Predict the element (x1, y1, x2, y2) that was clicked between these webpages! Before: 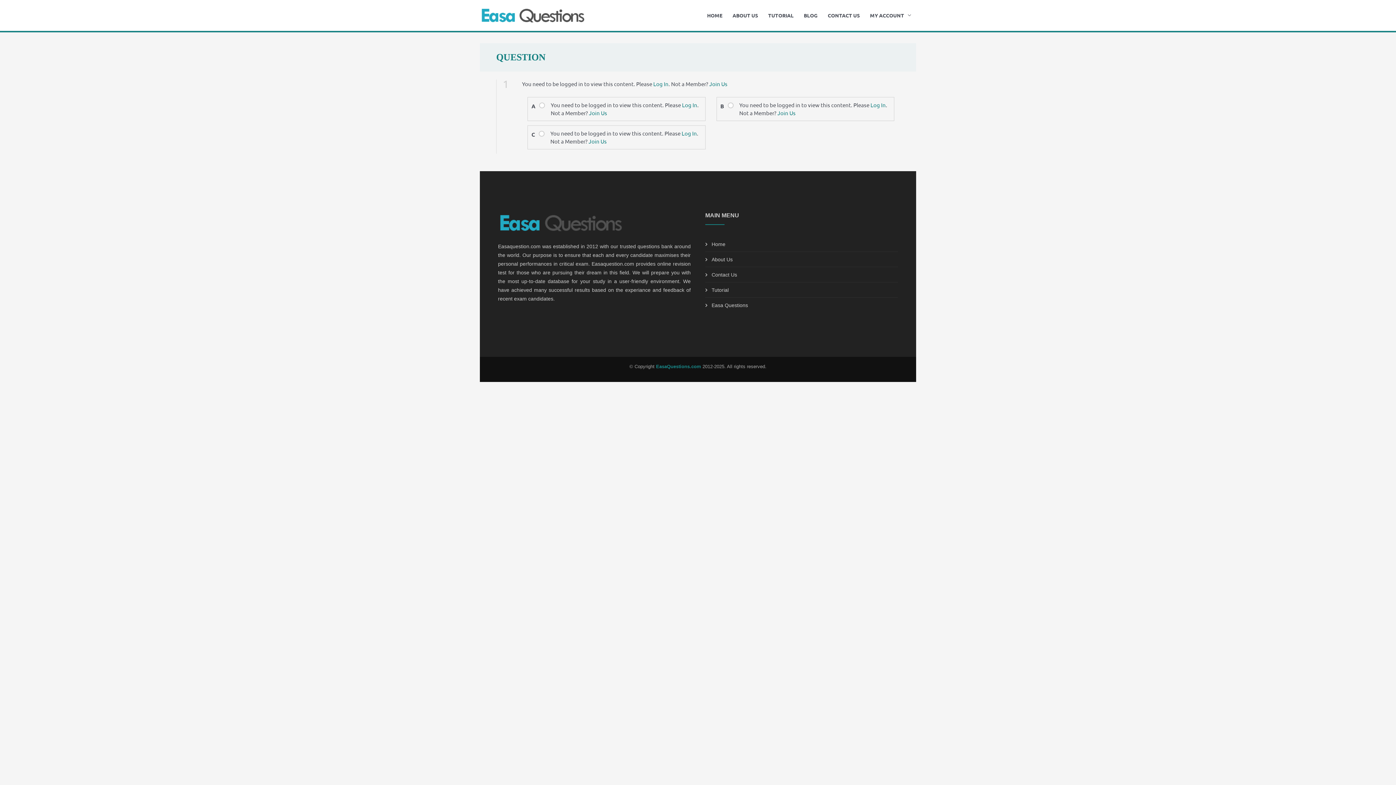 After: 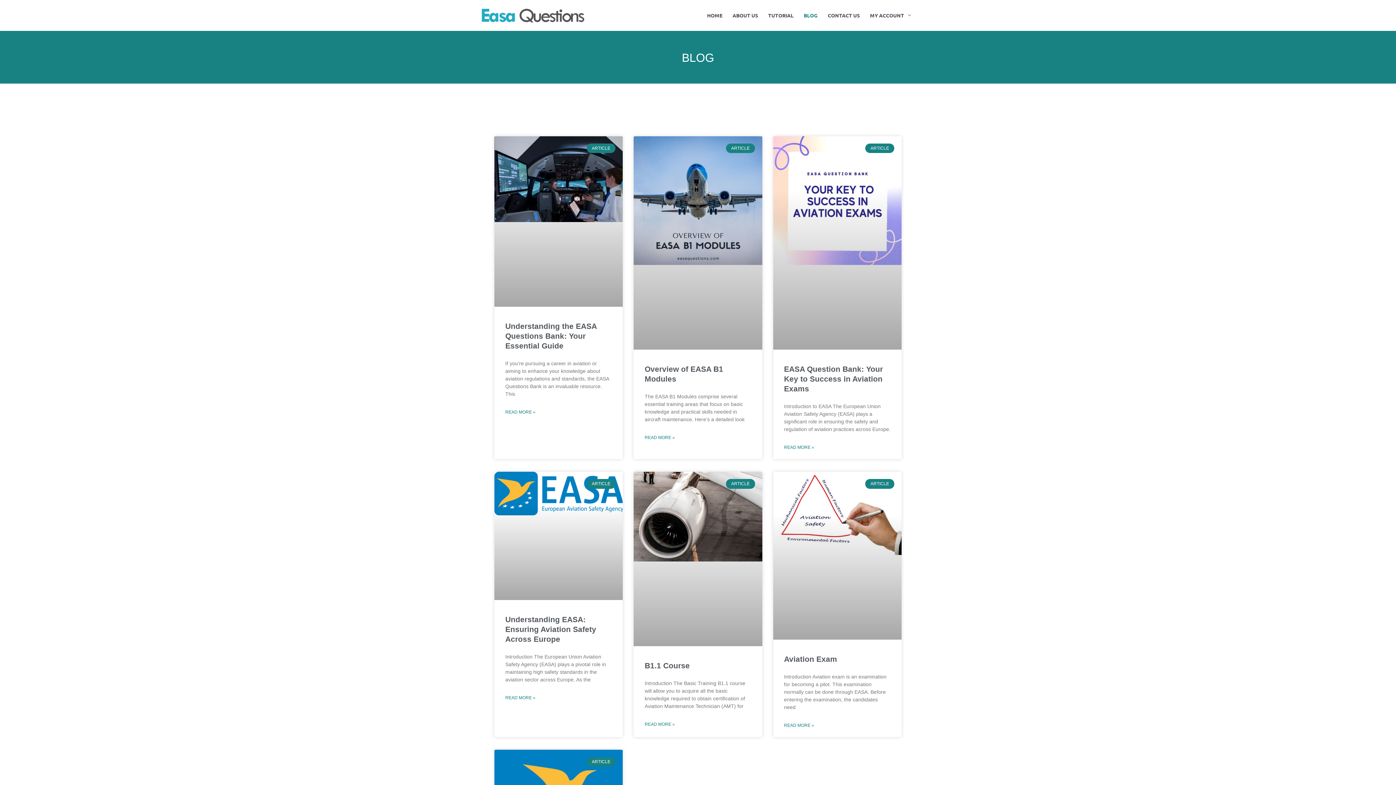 Action: label: BLOG bbox: (798, 0, 822, 30)